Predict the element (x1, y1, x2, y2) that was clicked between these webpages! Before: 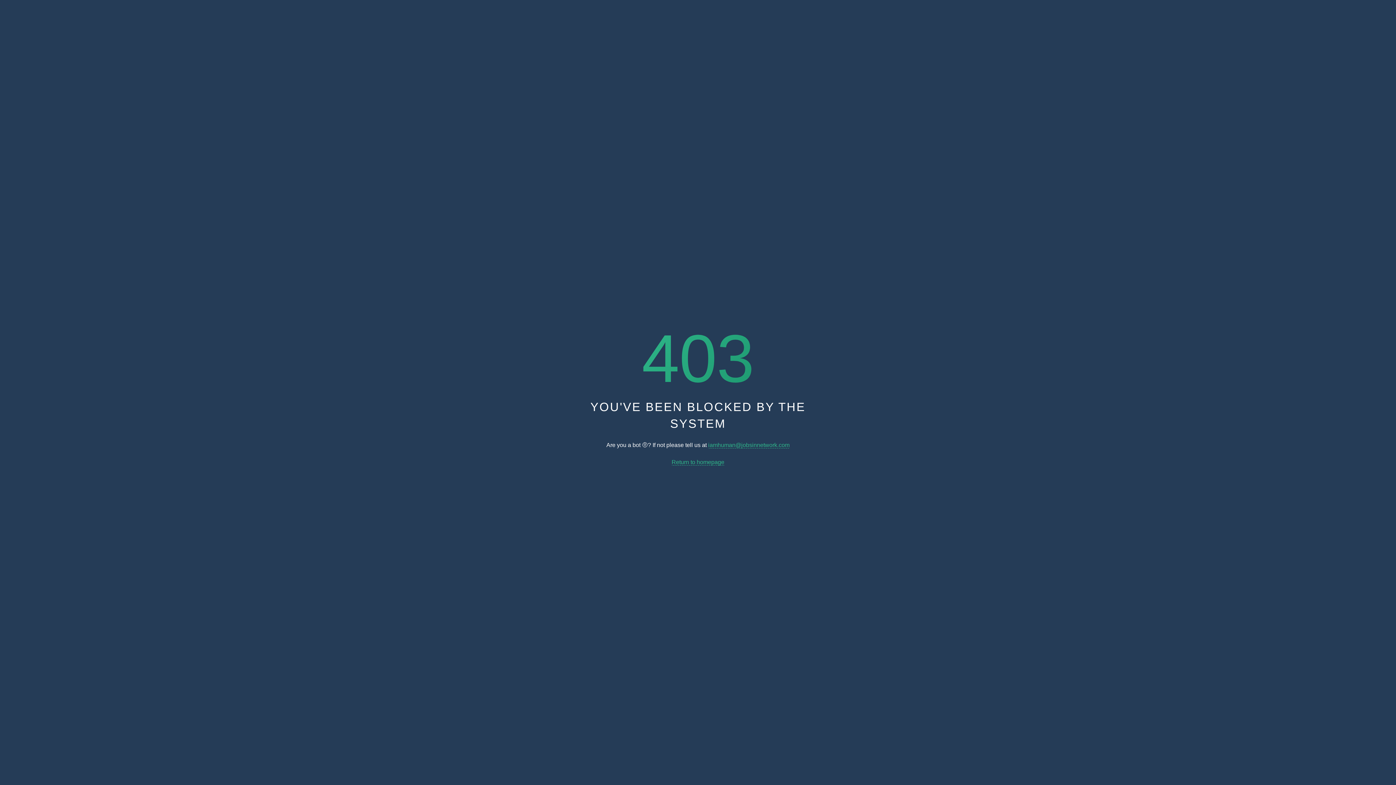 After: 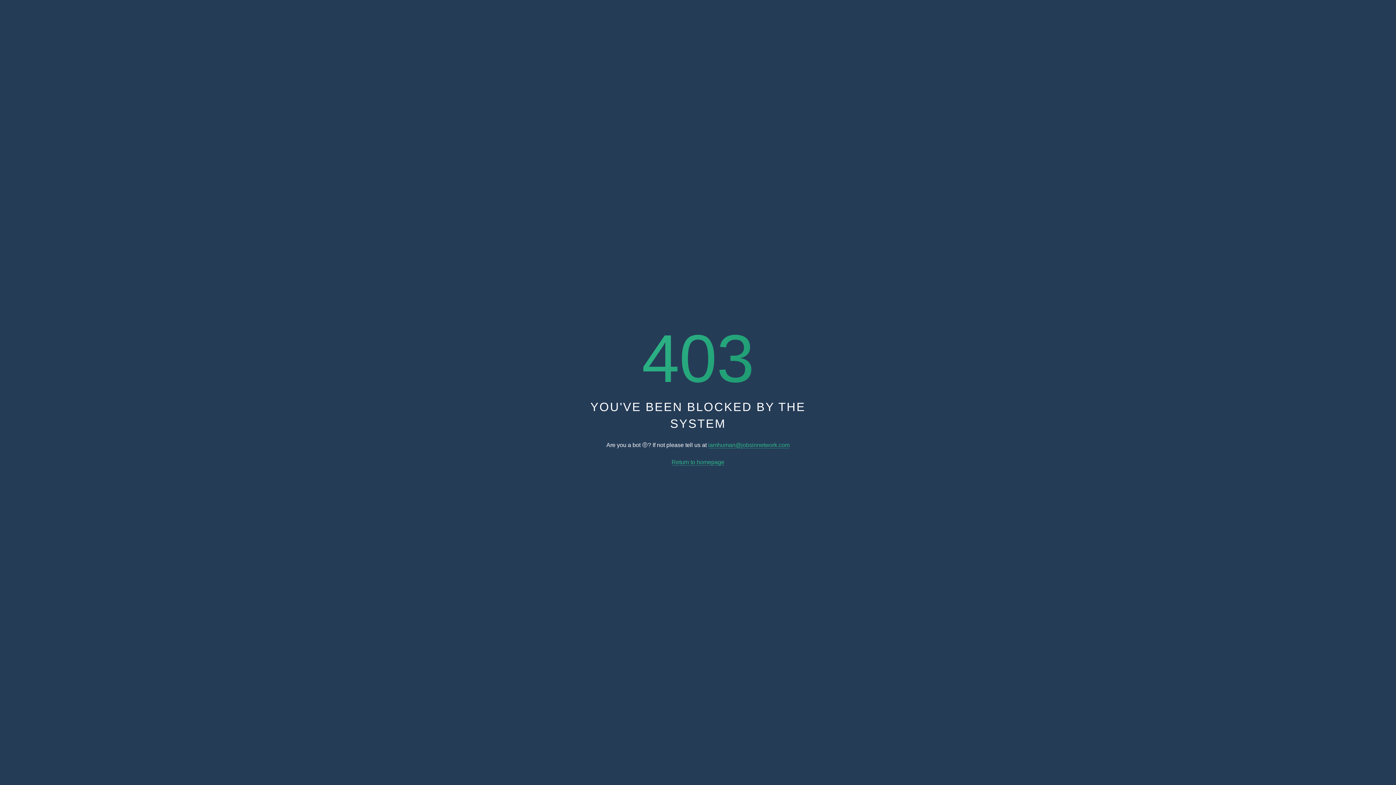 Action: bbox: (671, 459, 724, 465) label: Return to homepage